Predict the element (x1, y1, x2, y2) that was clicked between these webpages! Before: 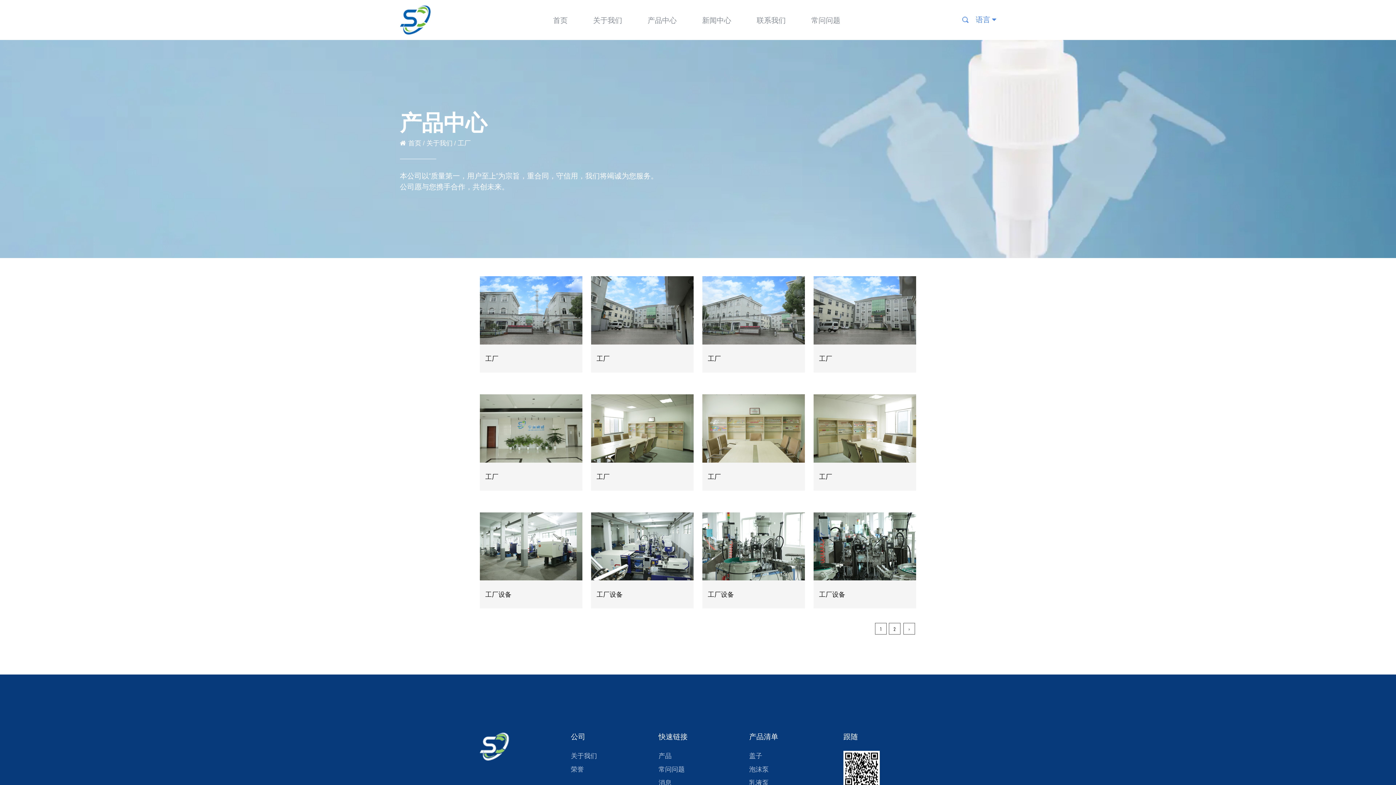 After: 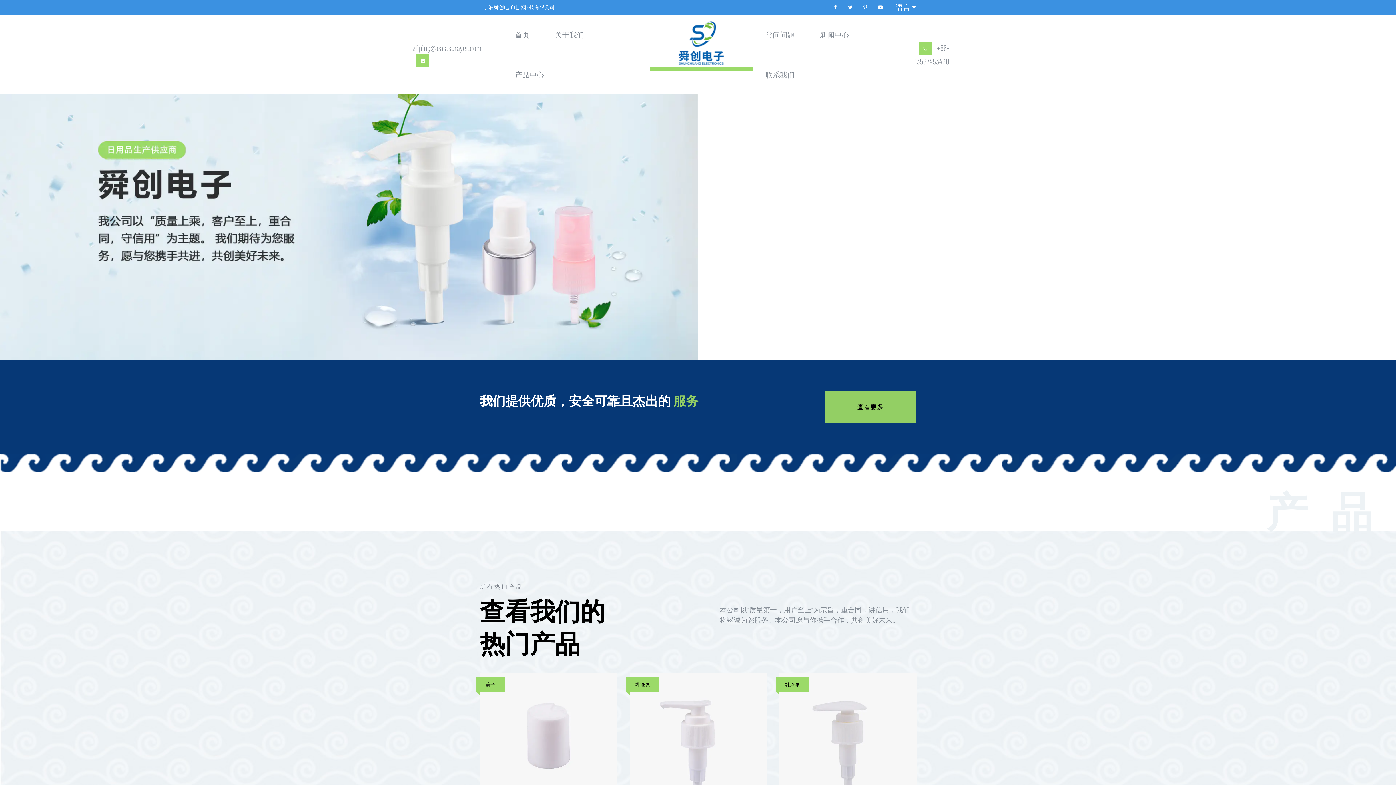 Action: bbox: (400, 6, 431, 11)